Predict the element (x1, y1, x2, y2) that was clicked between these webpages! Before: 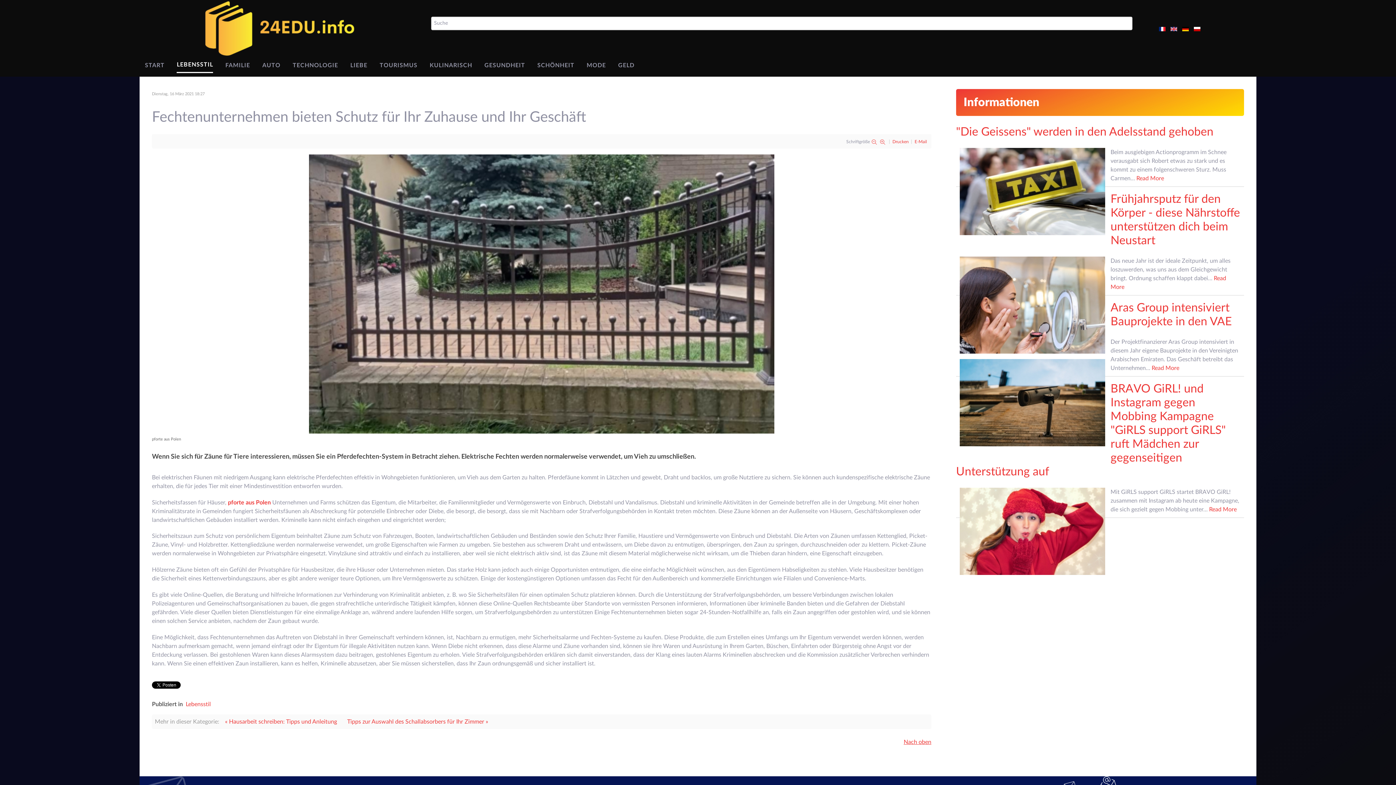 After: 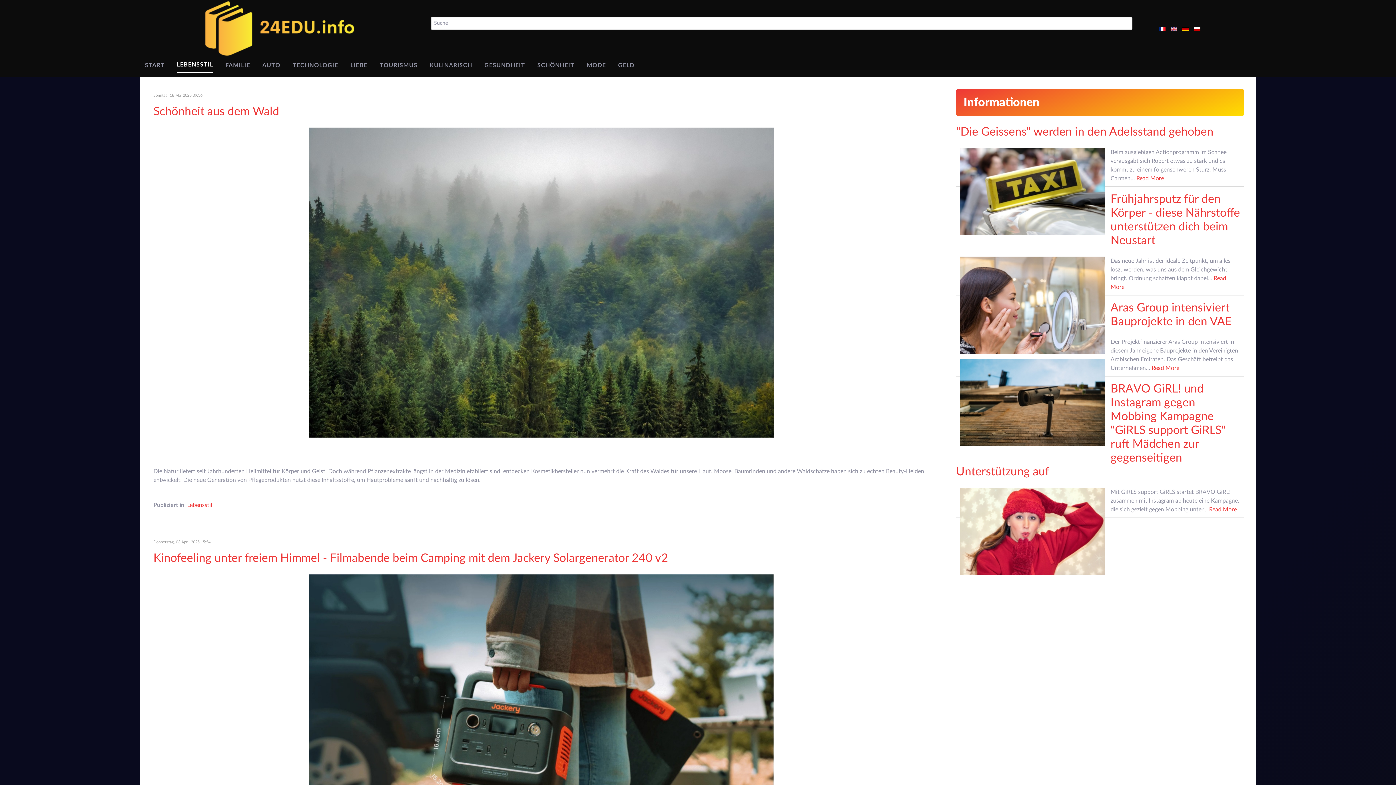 Action: bbox: (185, 701, 210, 707) label: Lebensstil